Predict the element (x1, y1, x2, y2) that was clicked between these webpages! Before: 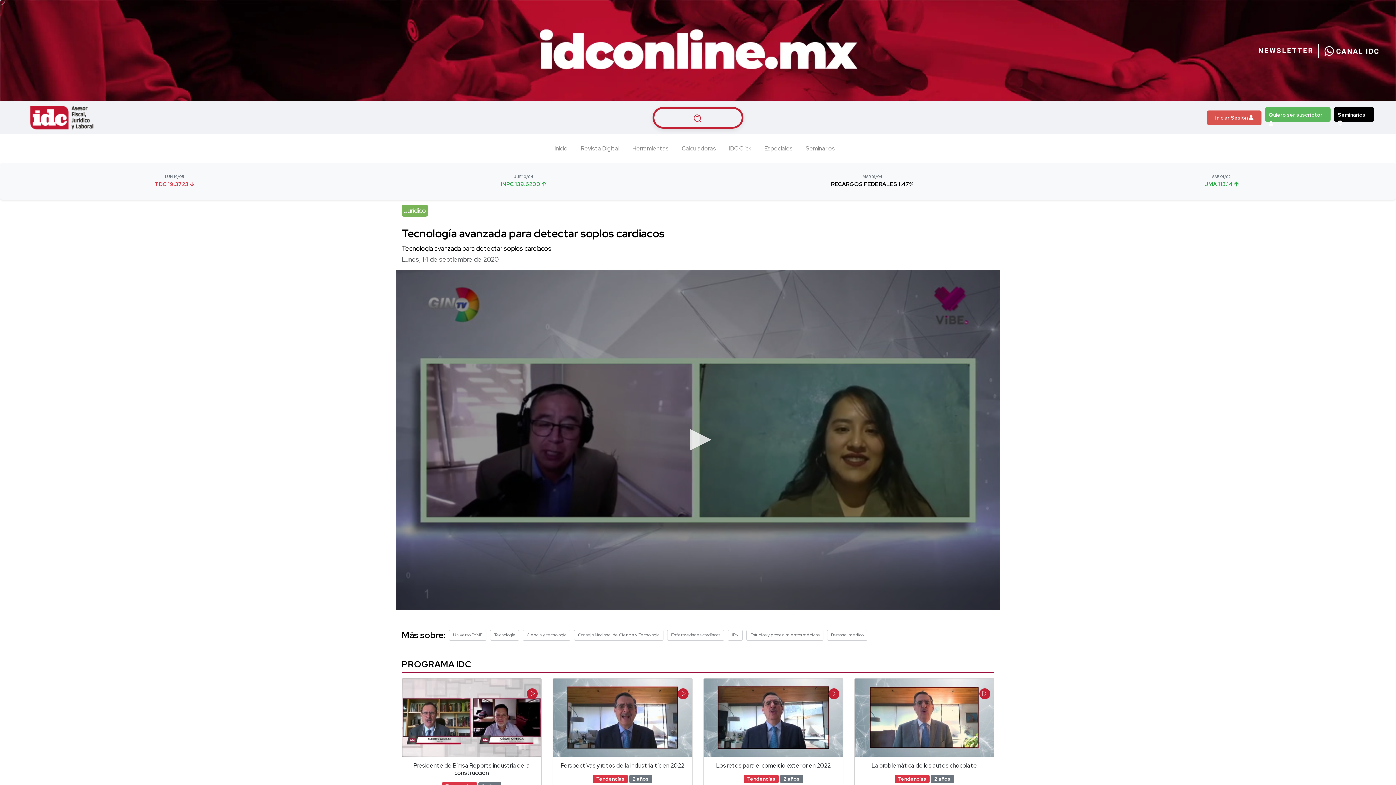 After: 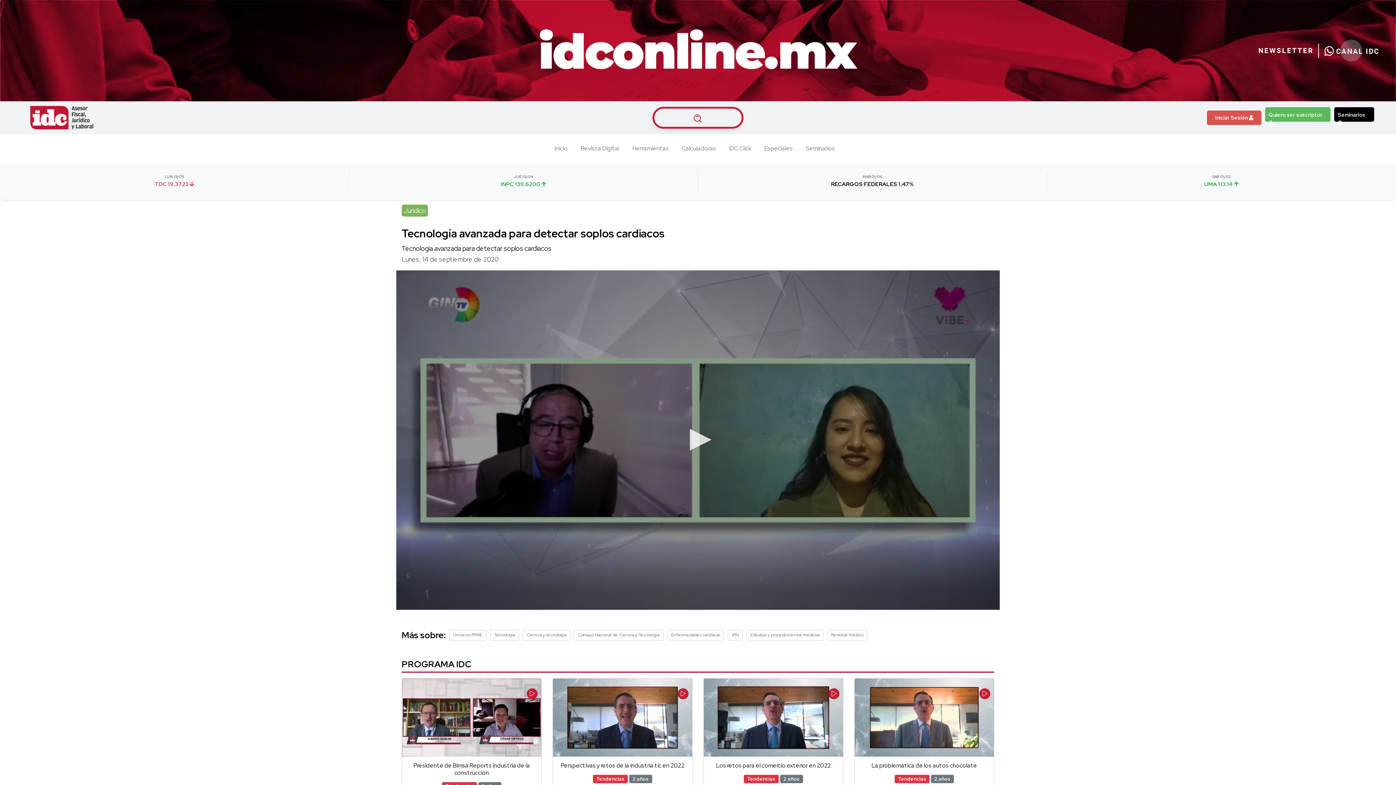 Action: bbox: (1324, 41, 1379, 59)